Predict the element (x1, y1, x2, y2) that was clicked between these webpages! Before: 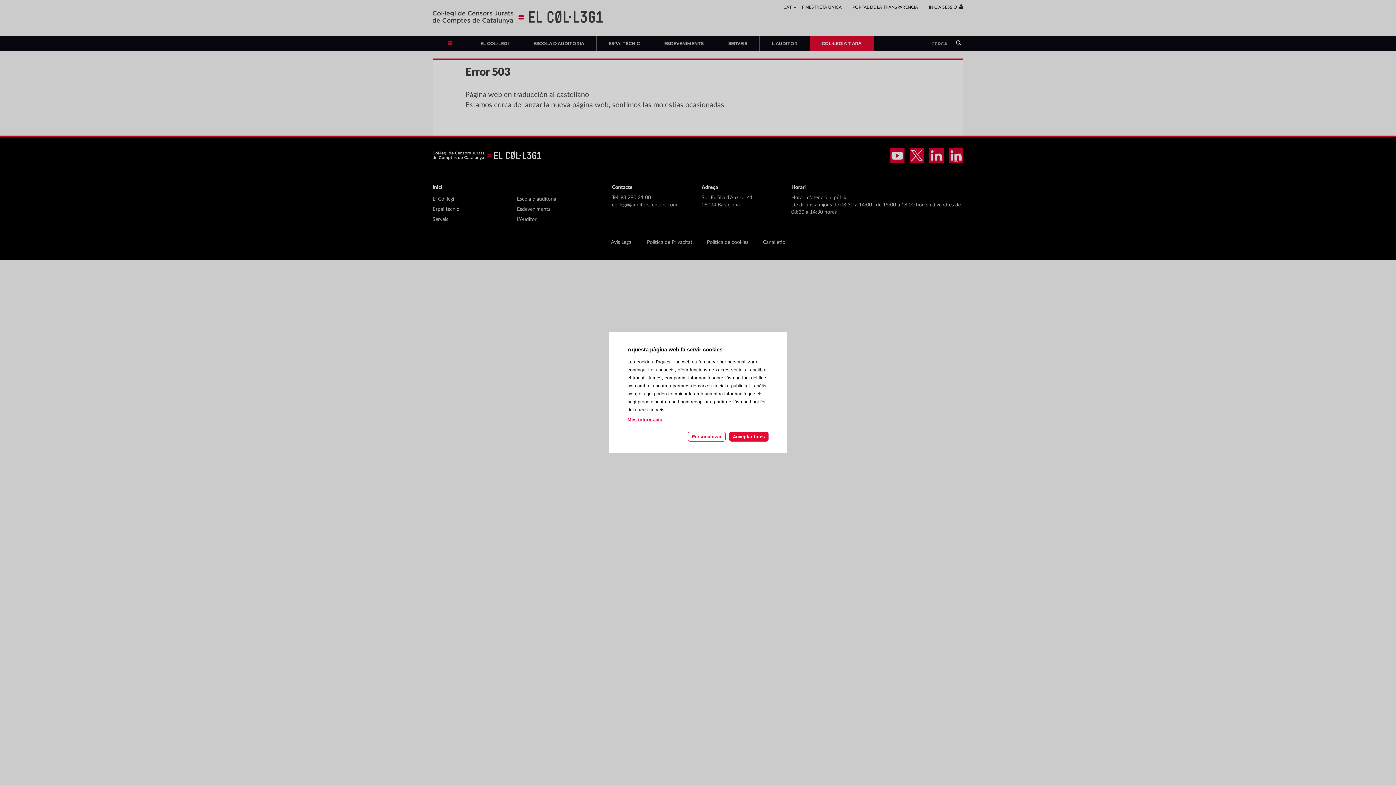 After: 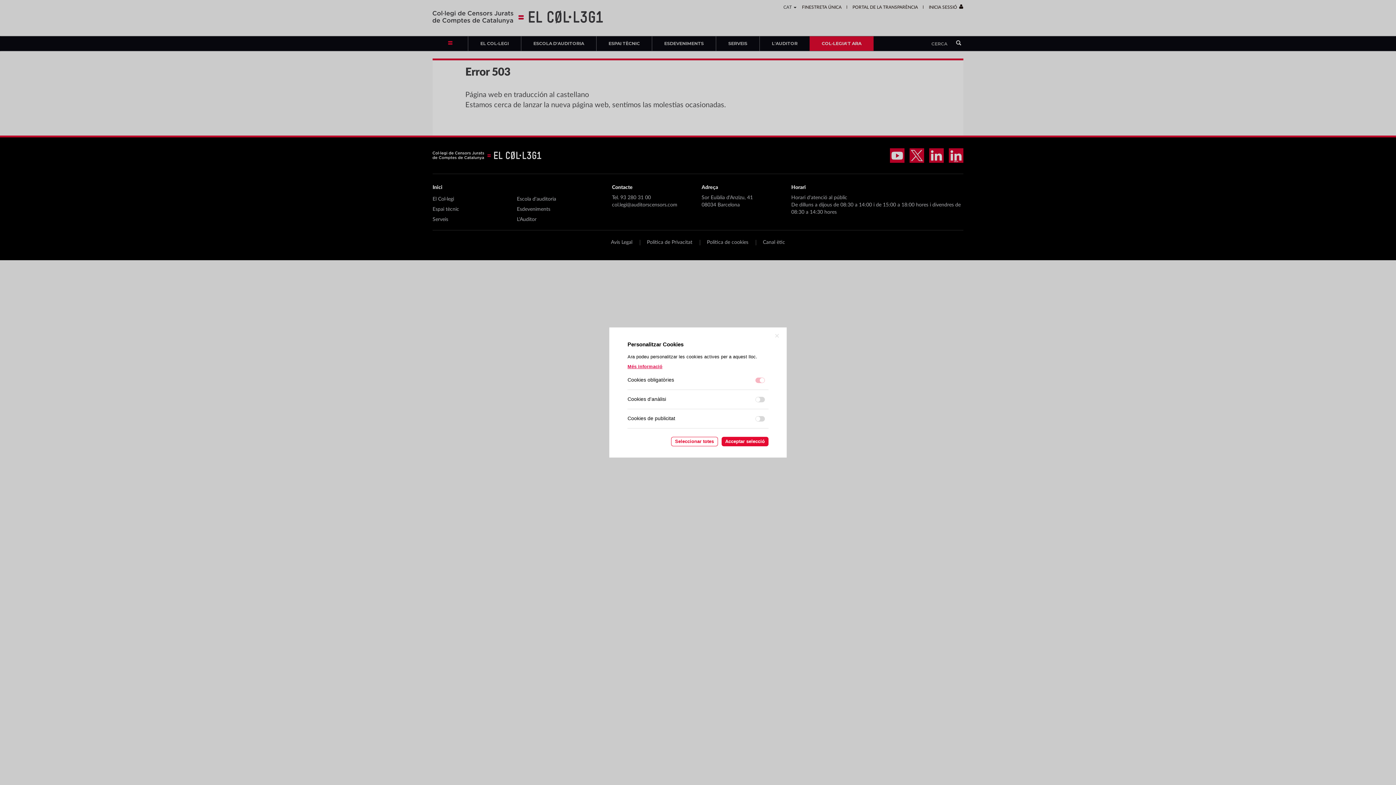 Action: bbox: (687, 432, 725, 441) label: Personalitzar les cookies